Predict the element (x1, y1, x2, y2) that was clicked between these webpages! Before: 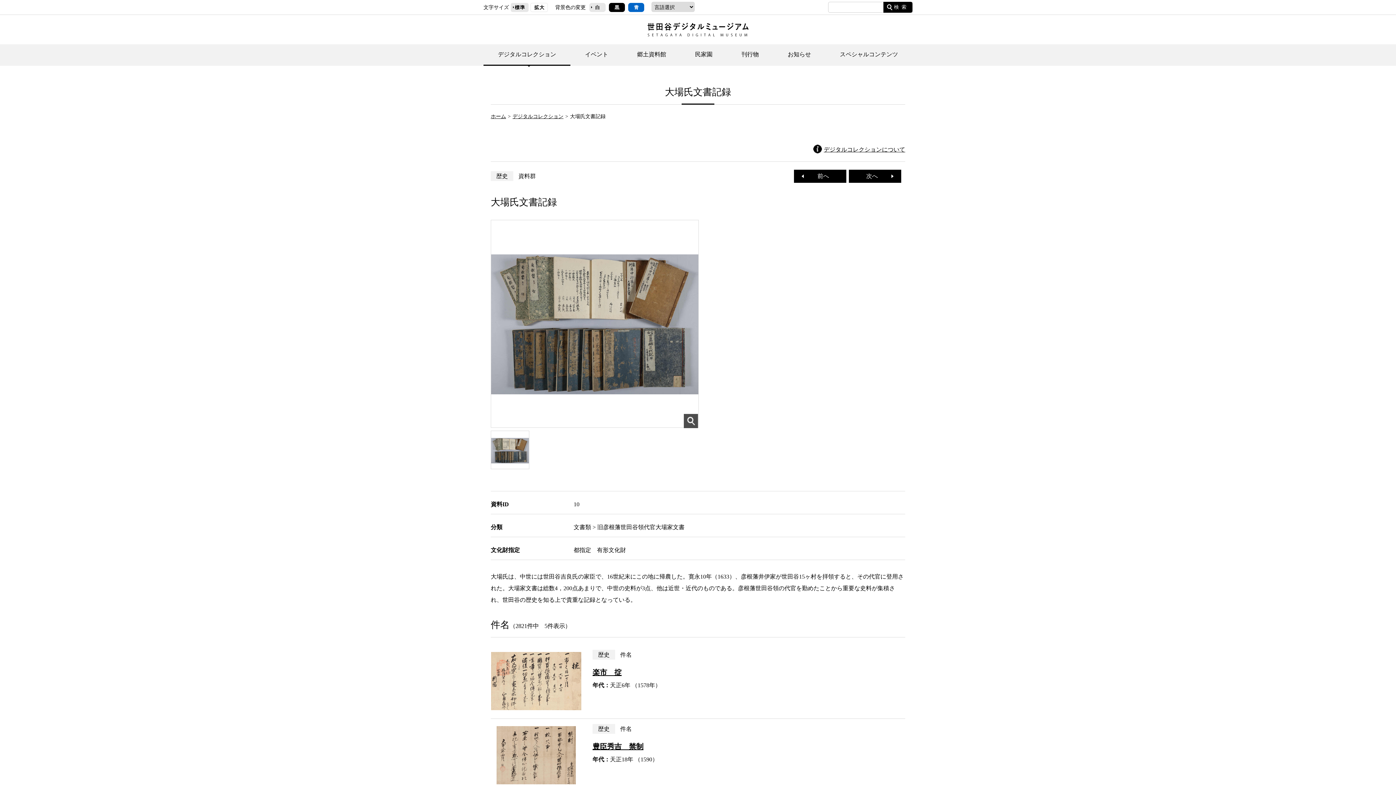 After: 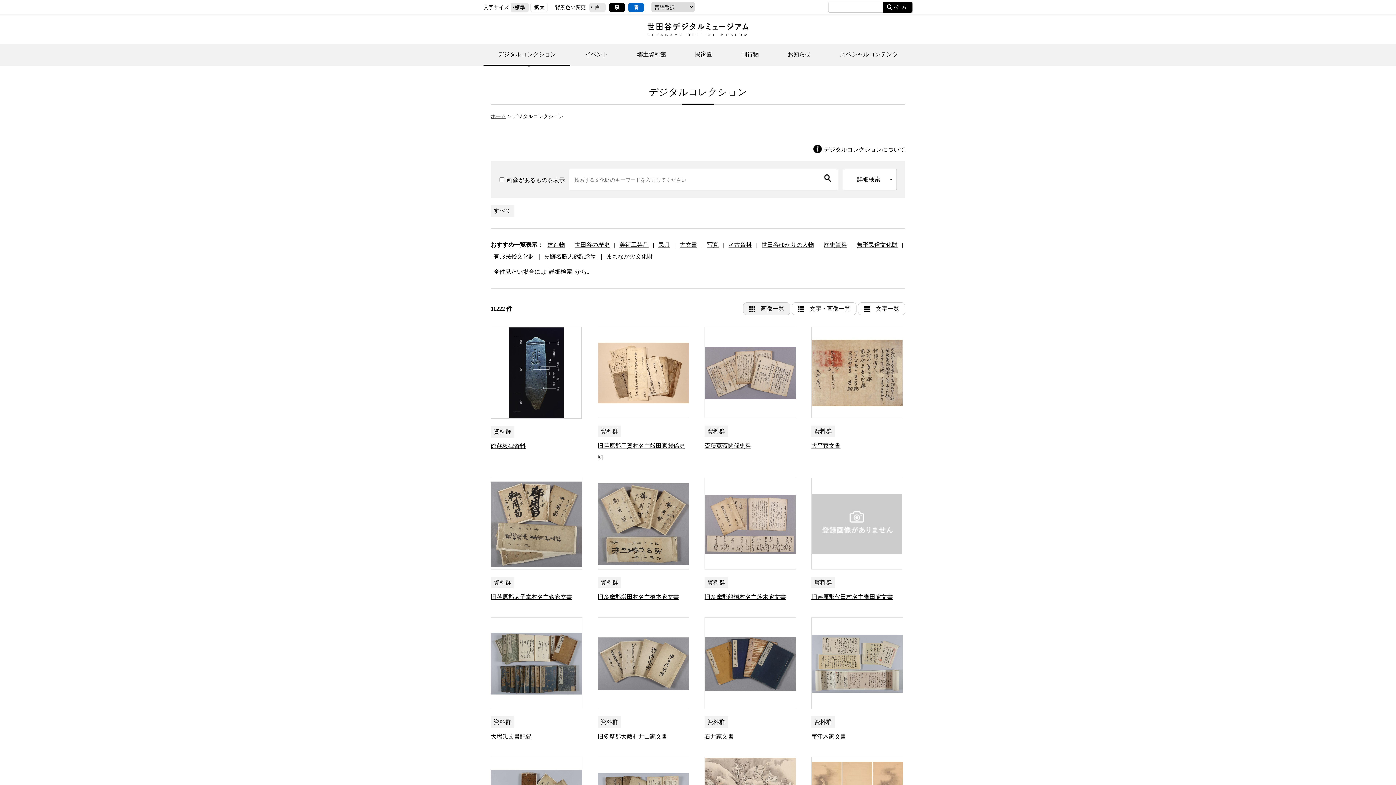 Action: label: デジタルコレクション bbox: (512, 113, 563, 119)